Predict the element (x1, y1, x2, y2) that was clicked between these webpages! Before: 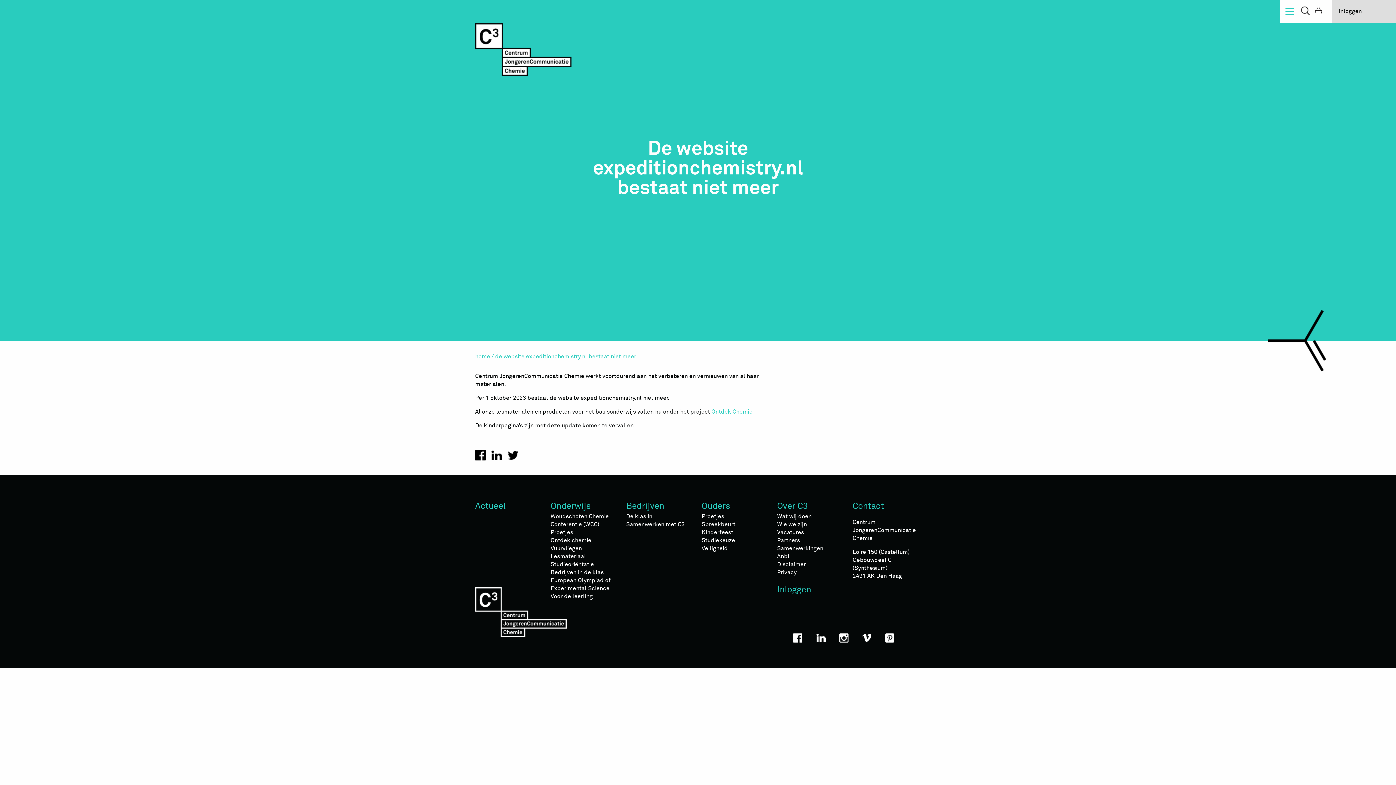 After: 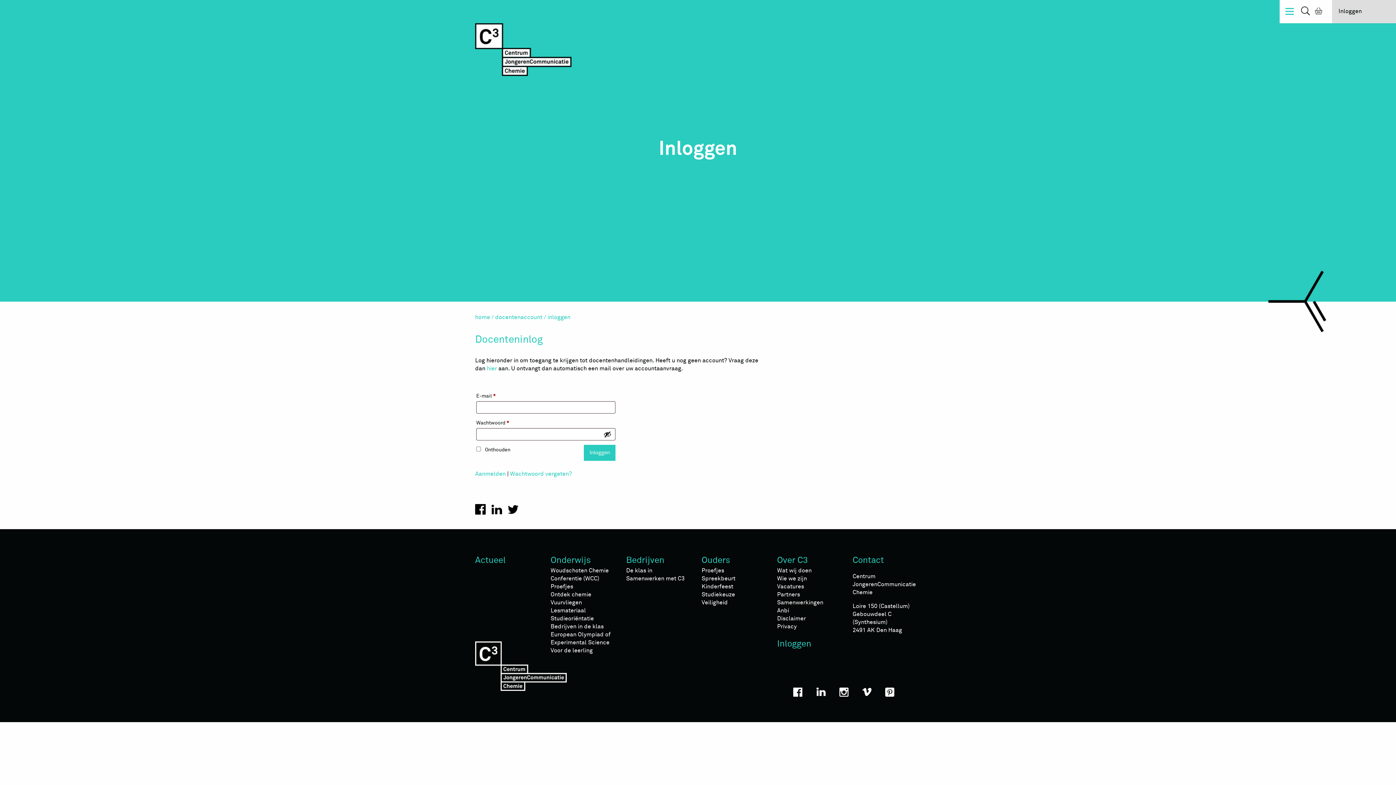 Action: bbox: (1338, 6, 1389, 16) label: Inloggen